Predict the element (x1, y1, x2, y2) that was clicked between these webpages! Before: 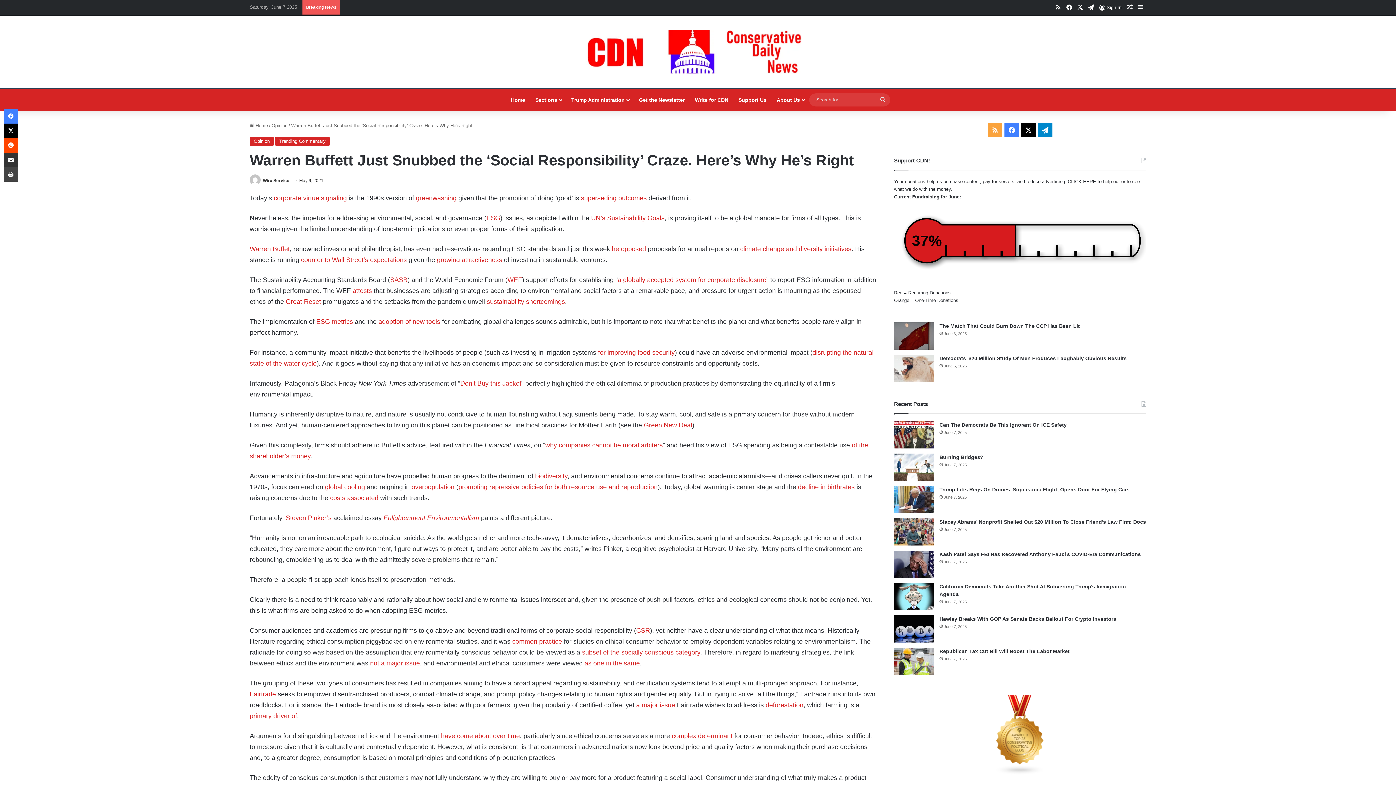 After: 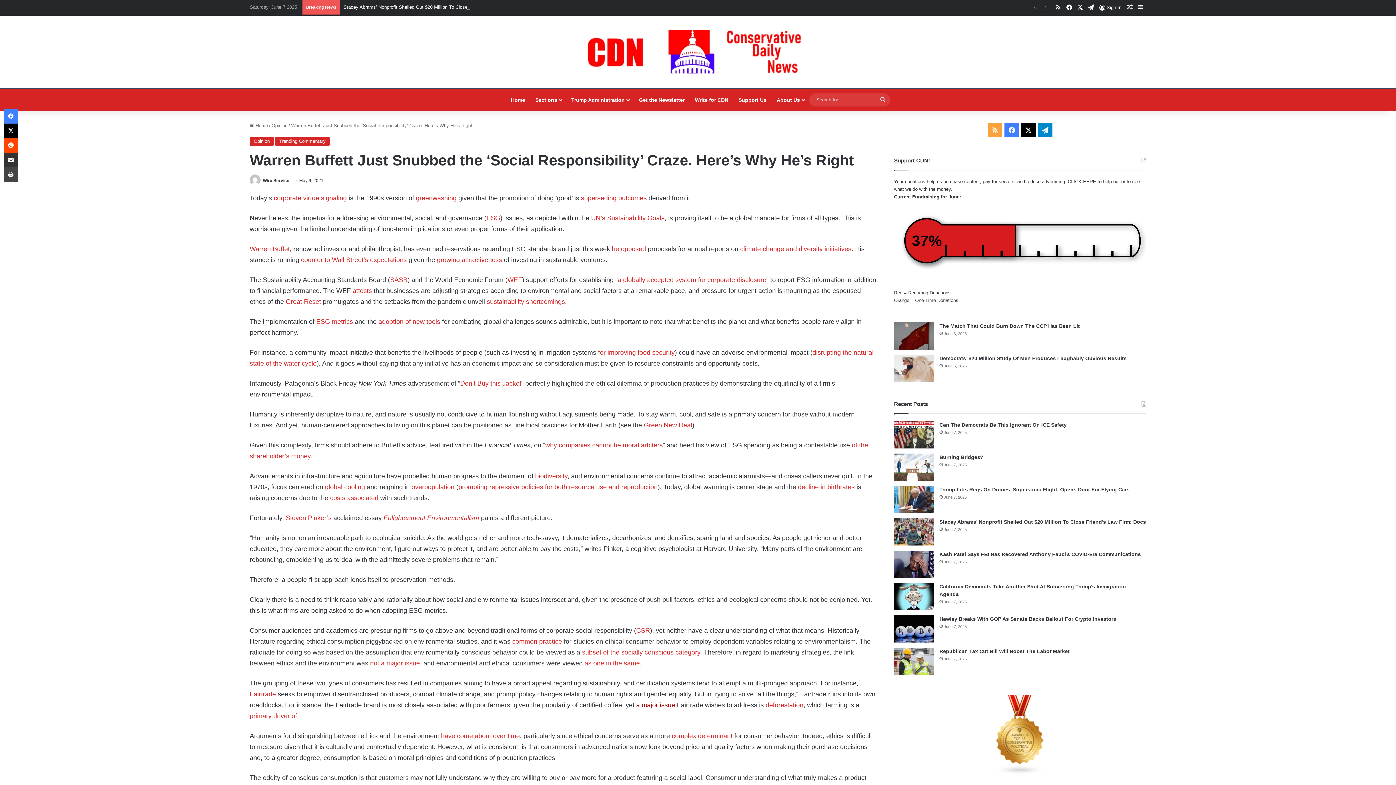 Action: label: a major issue bbox: (636, 701, 675, 709)